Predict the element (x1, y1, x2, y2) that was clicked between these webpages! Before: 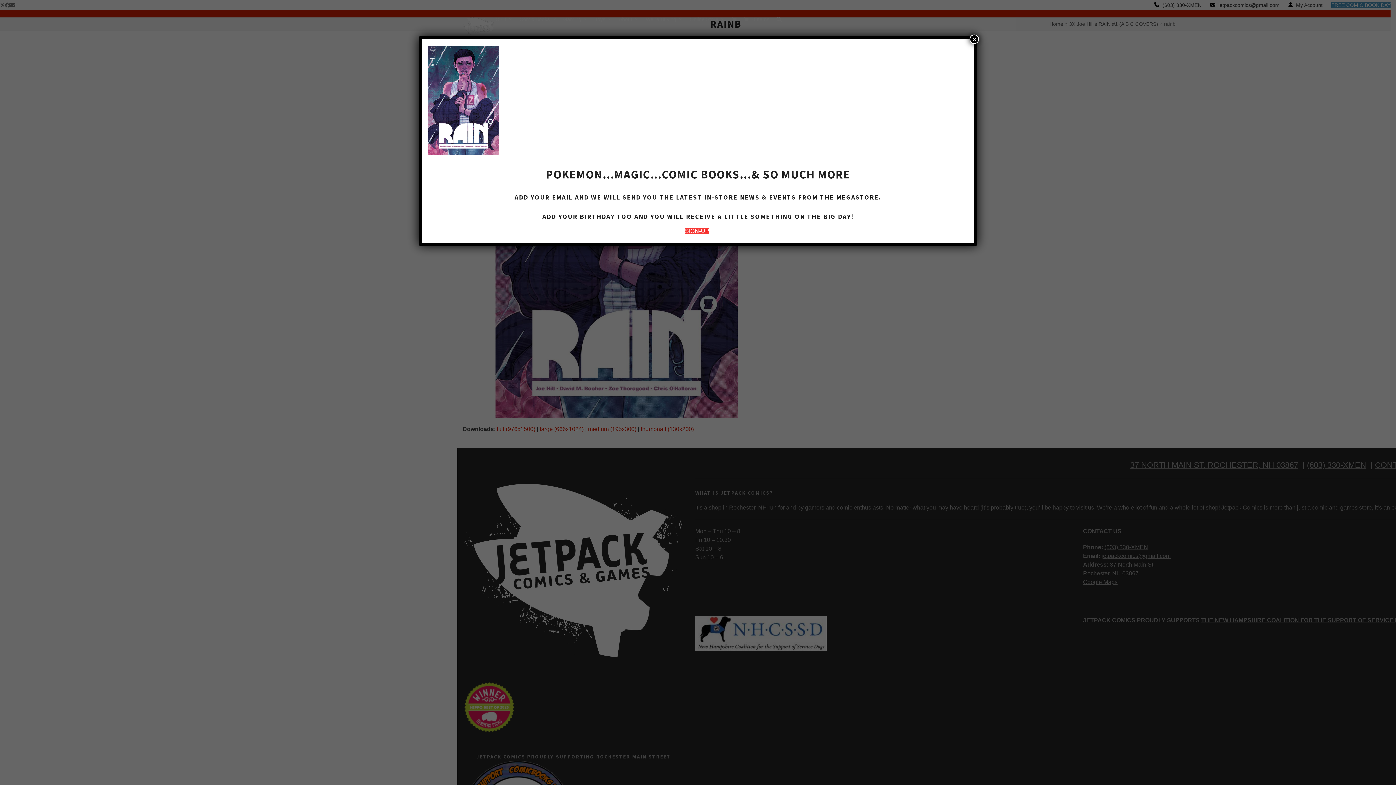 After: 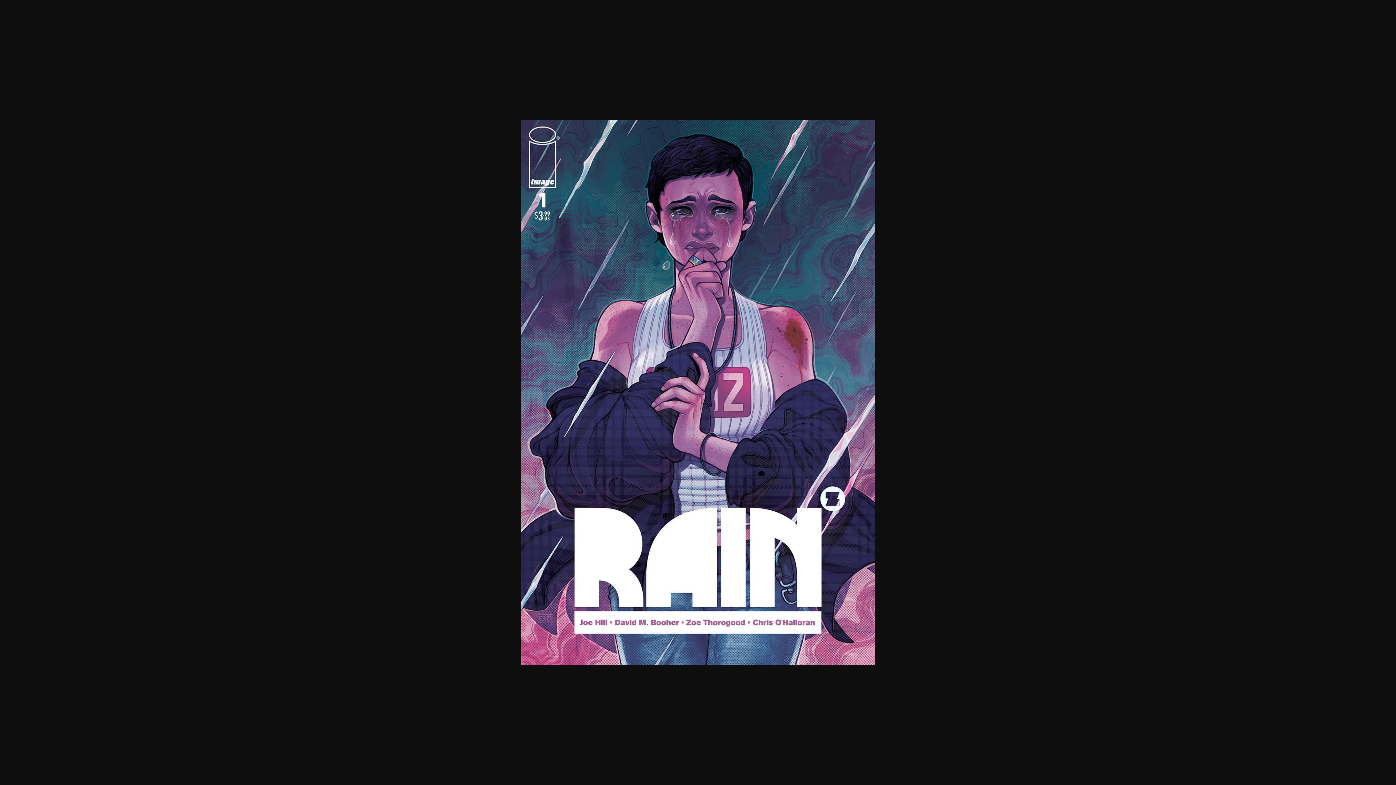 Action: bbox: (428, 149, 499, 155)